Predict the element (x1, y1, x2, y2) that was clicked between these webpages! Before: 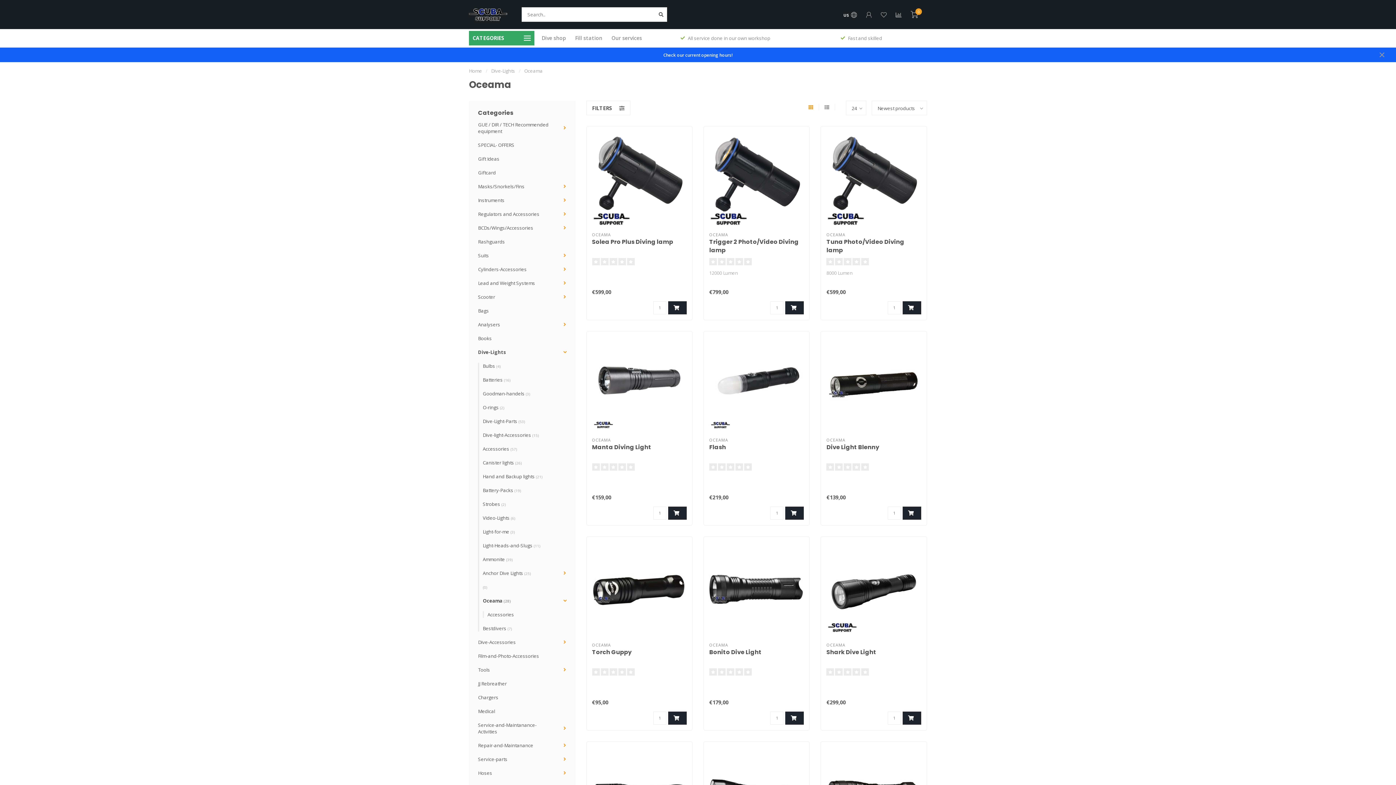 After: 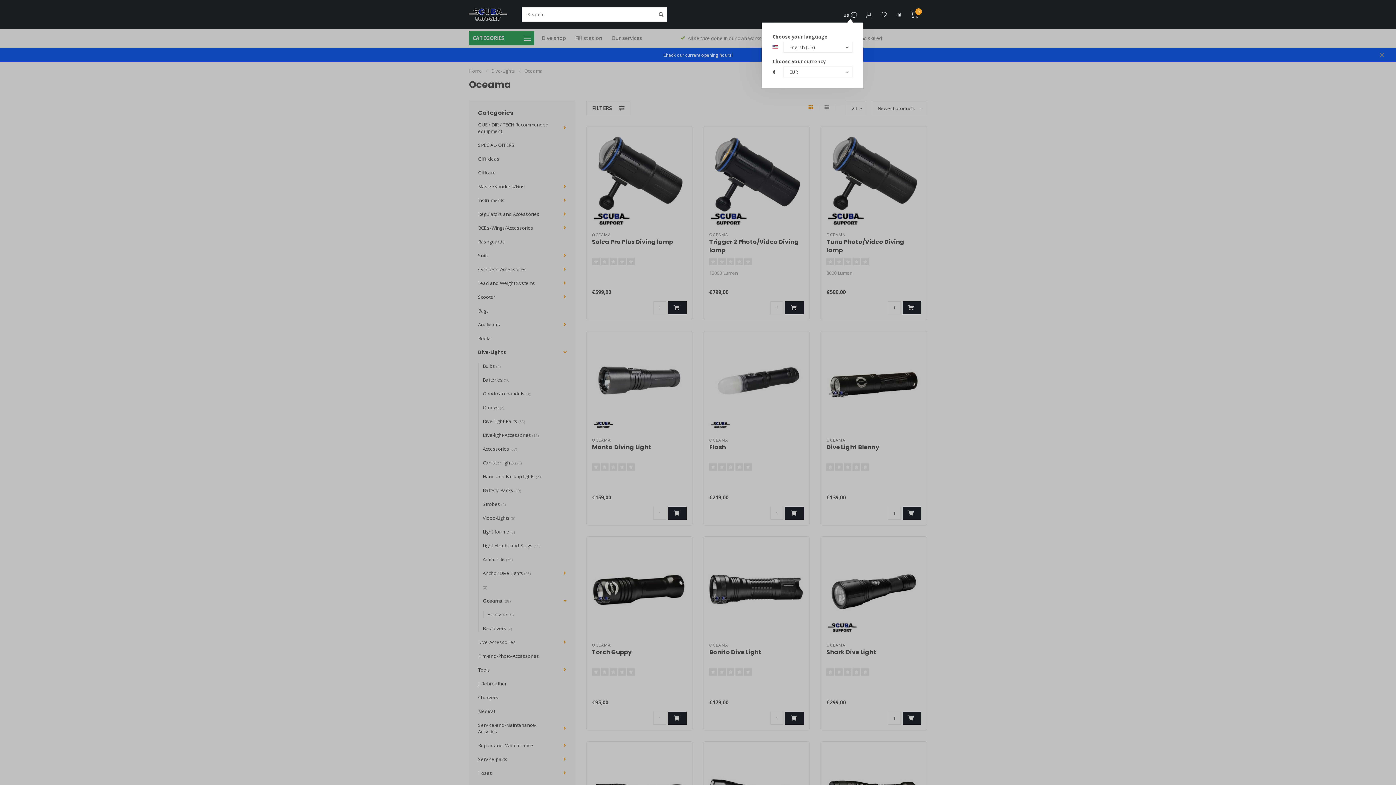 Action: bbox: (843, 11, 857, 19) label: US